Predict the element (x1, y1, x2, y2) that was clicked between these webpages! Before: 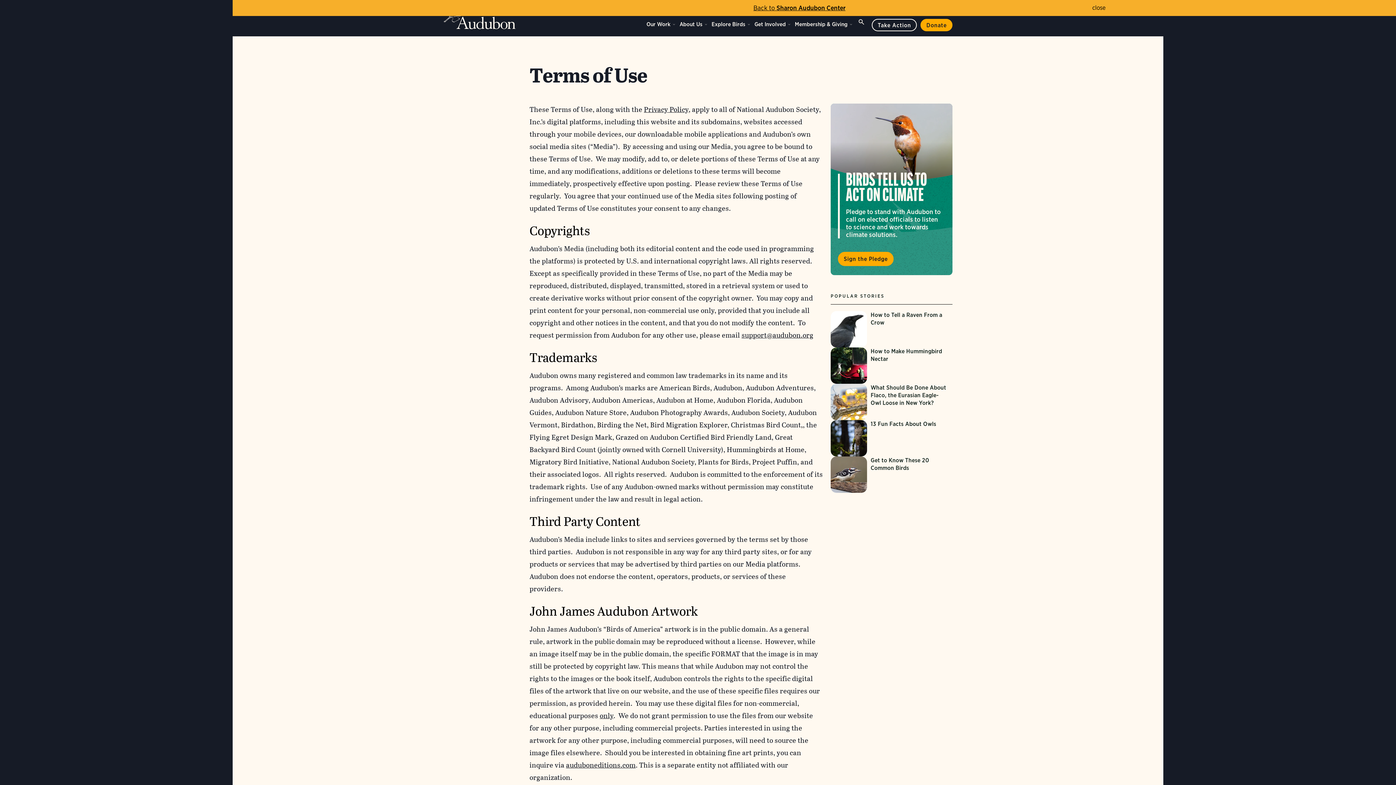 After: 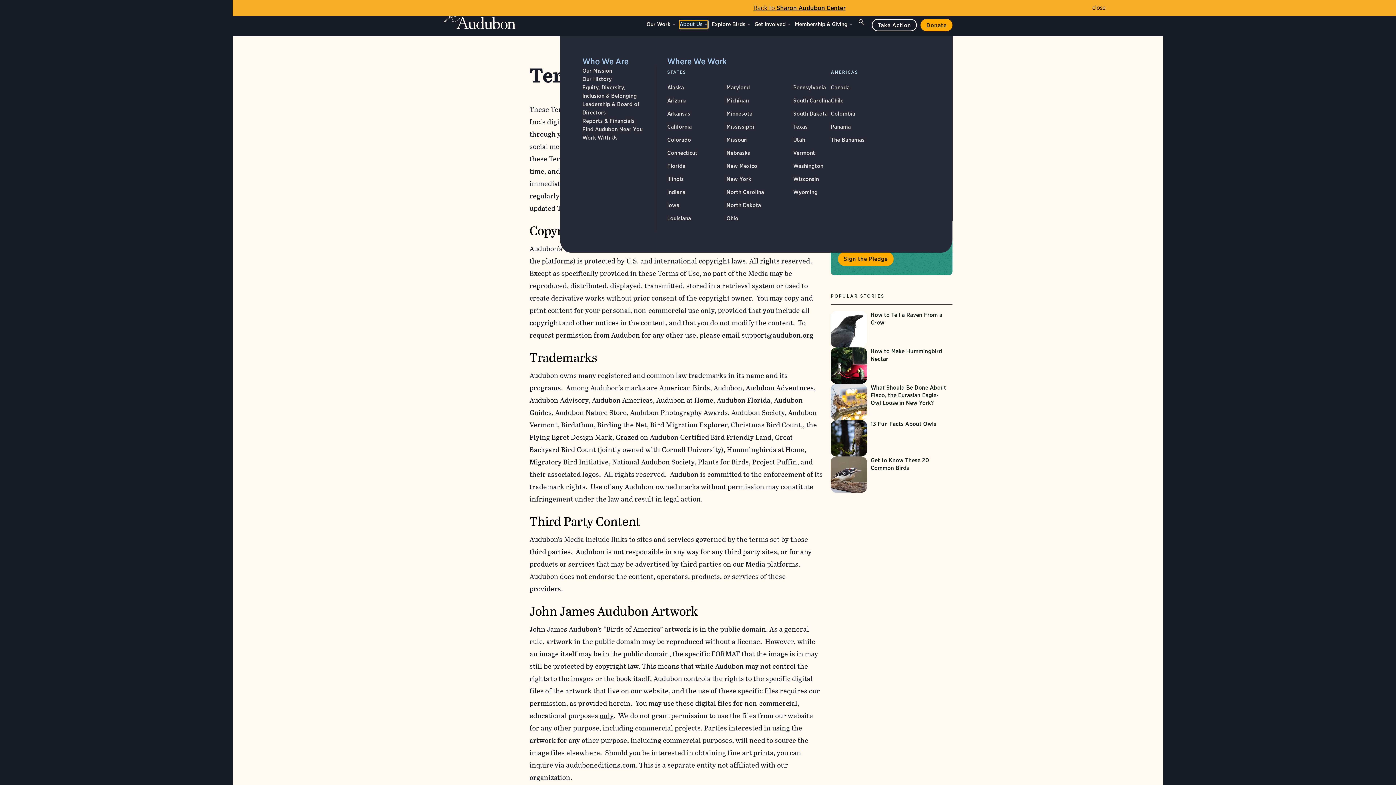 Action: bbox: (679, 20, 708, 28) label: About Us